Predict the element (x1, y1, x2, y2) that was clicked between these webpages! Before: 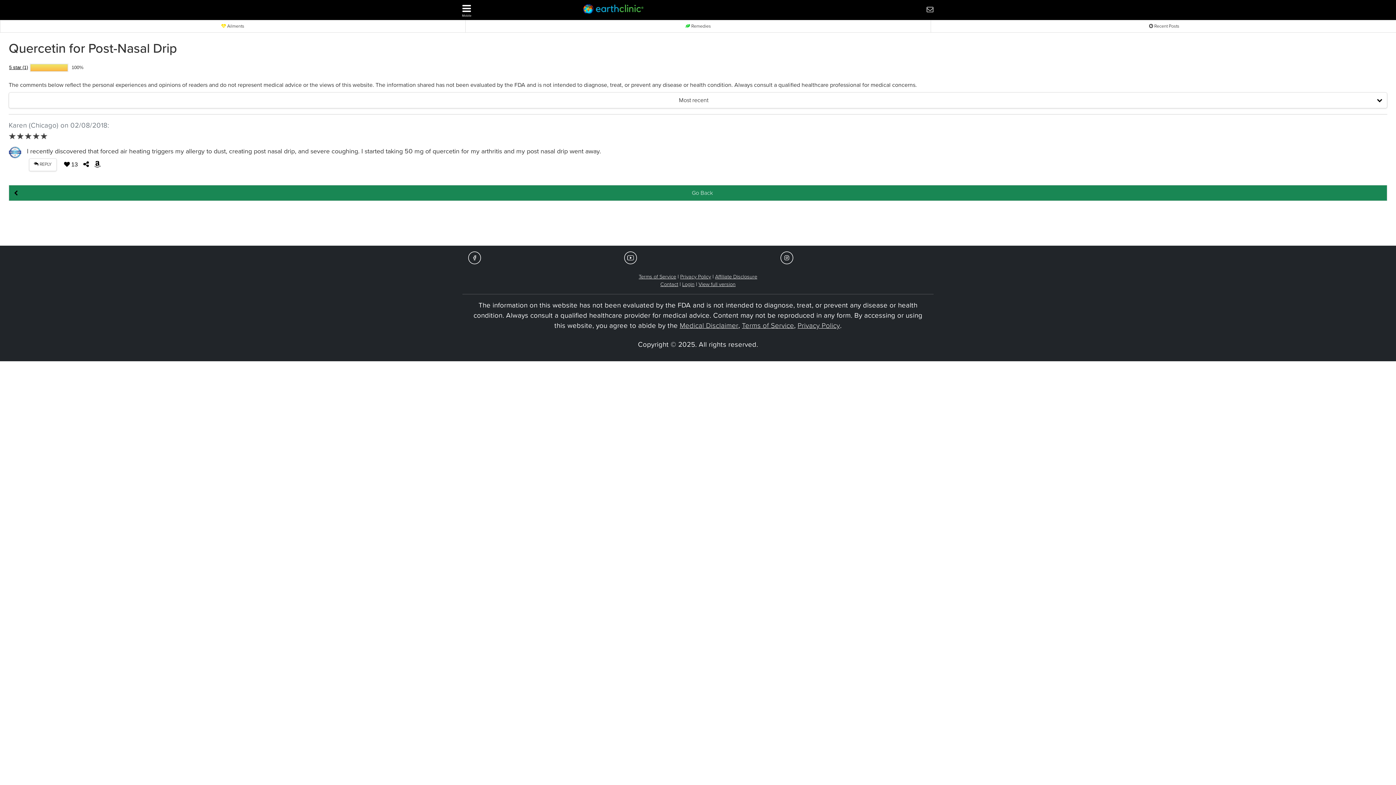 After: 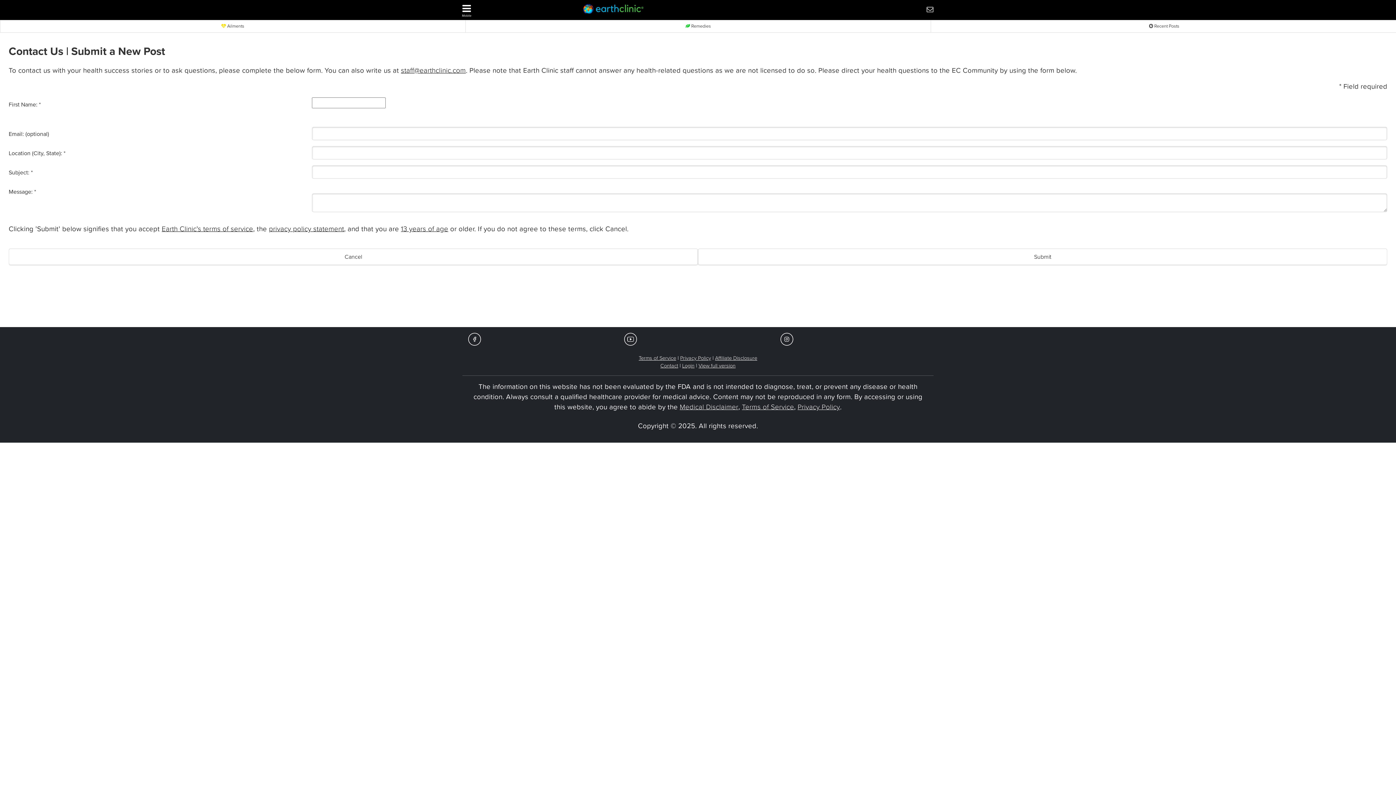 Action: bbox: (926, 4, 933, 13)